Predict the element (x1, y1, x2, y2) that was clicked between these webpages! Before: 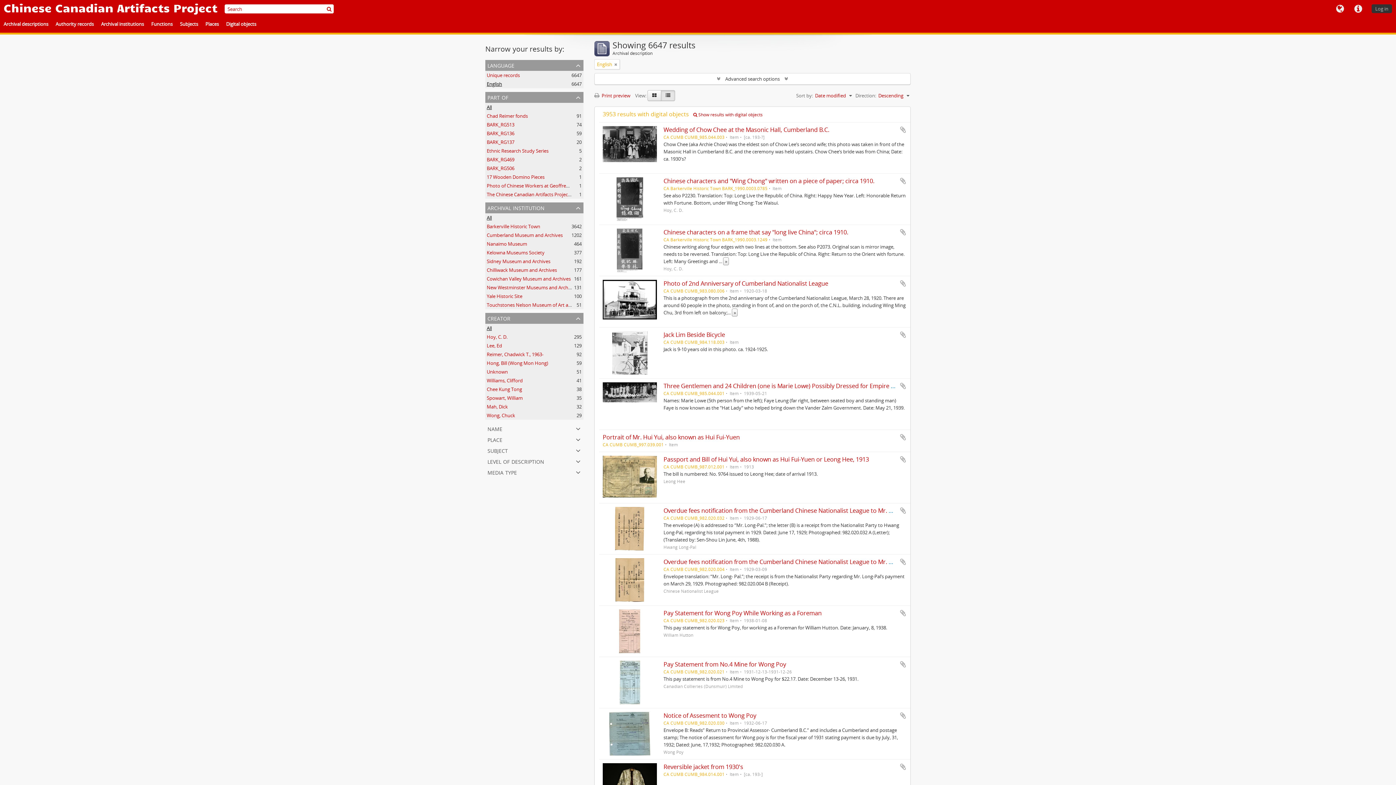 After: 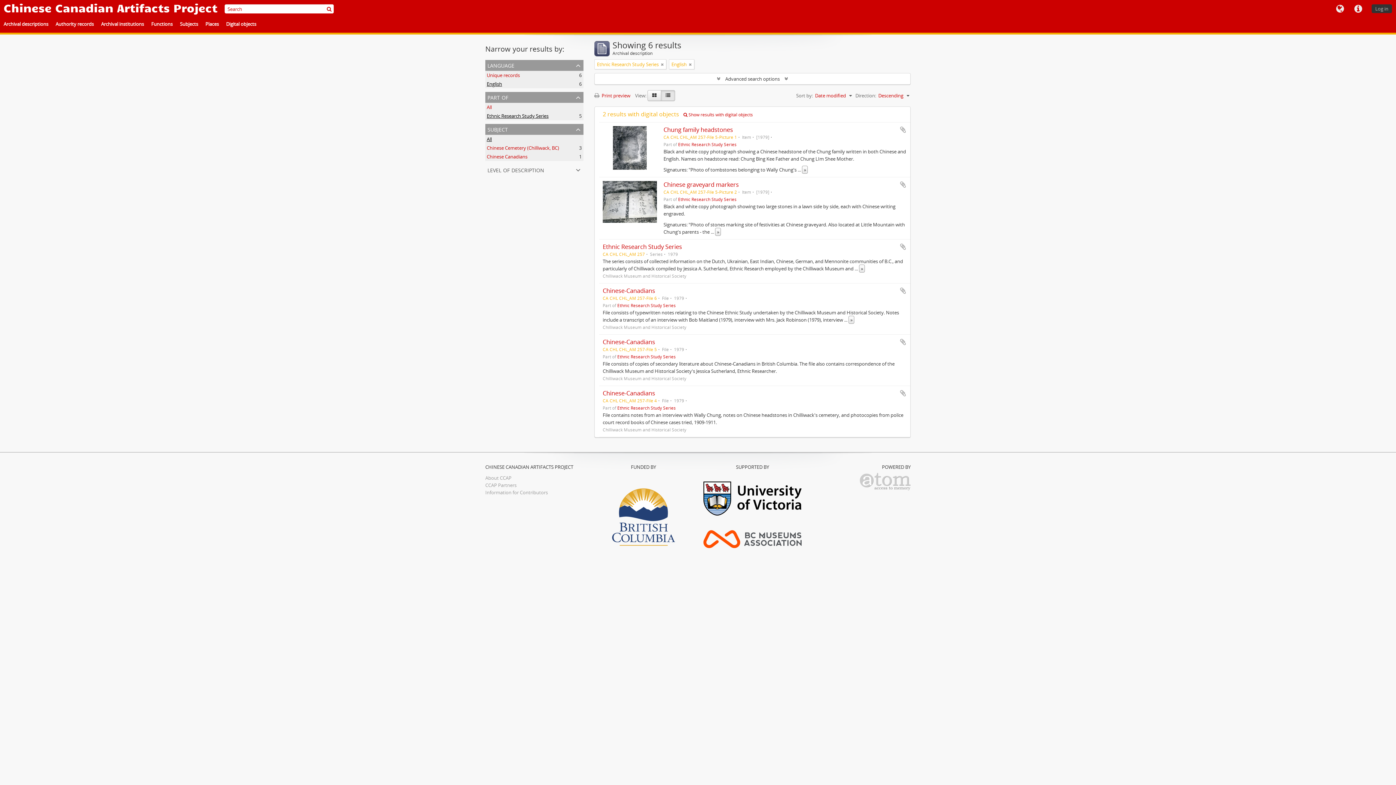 Action: bbox: (486, 147, 548, 154) label: Ethnic Research Study Series
, 5 results